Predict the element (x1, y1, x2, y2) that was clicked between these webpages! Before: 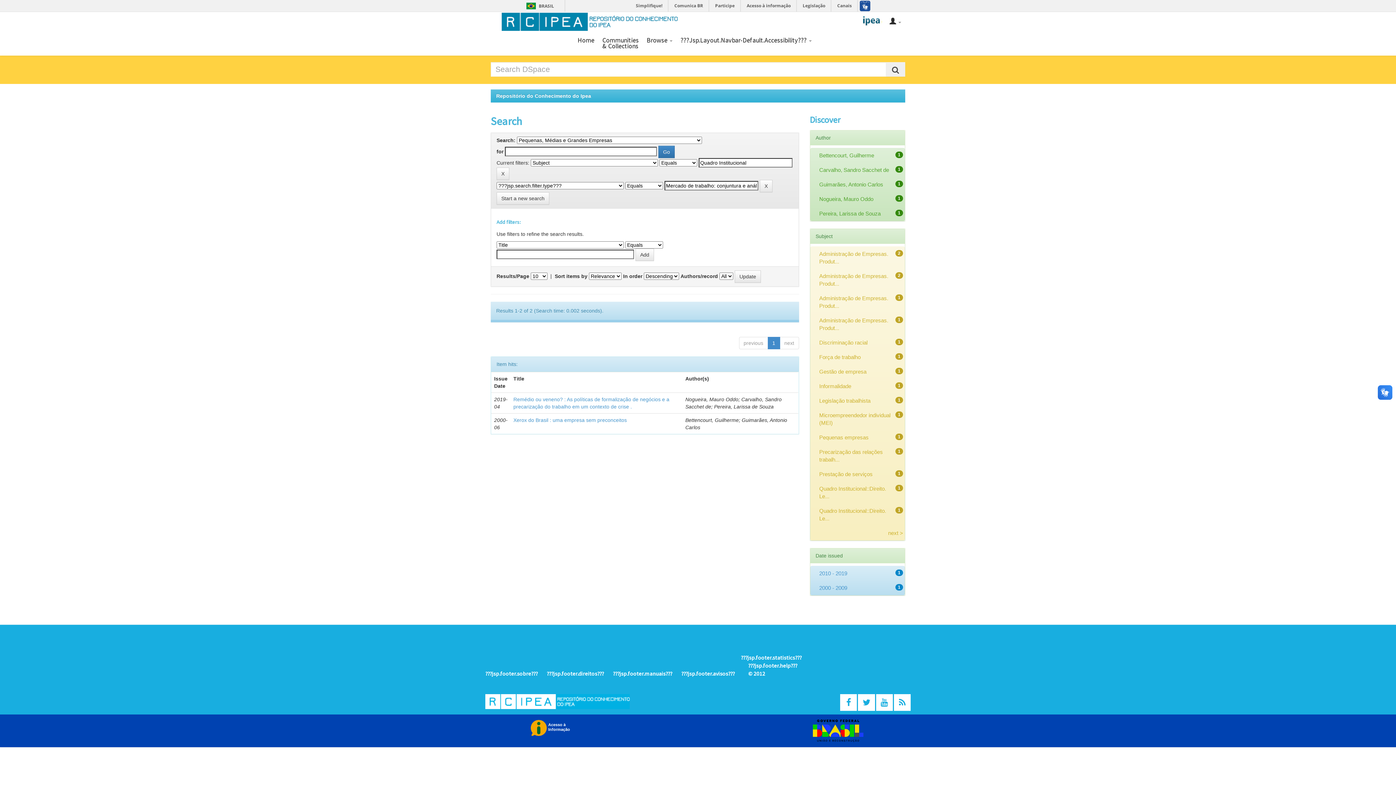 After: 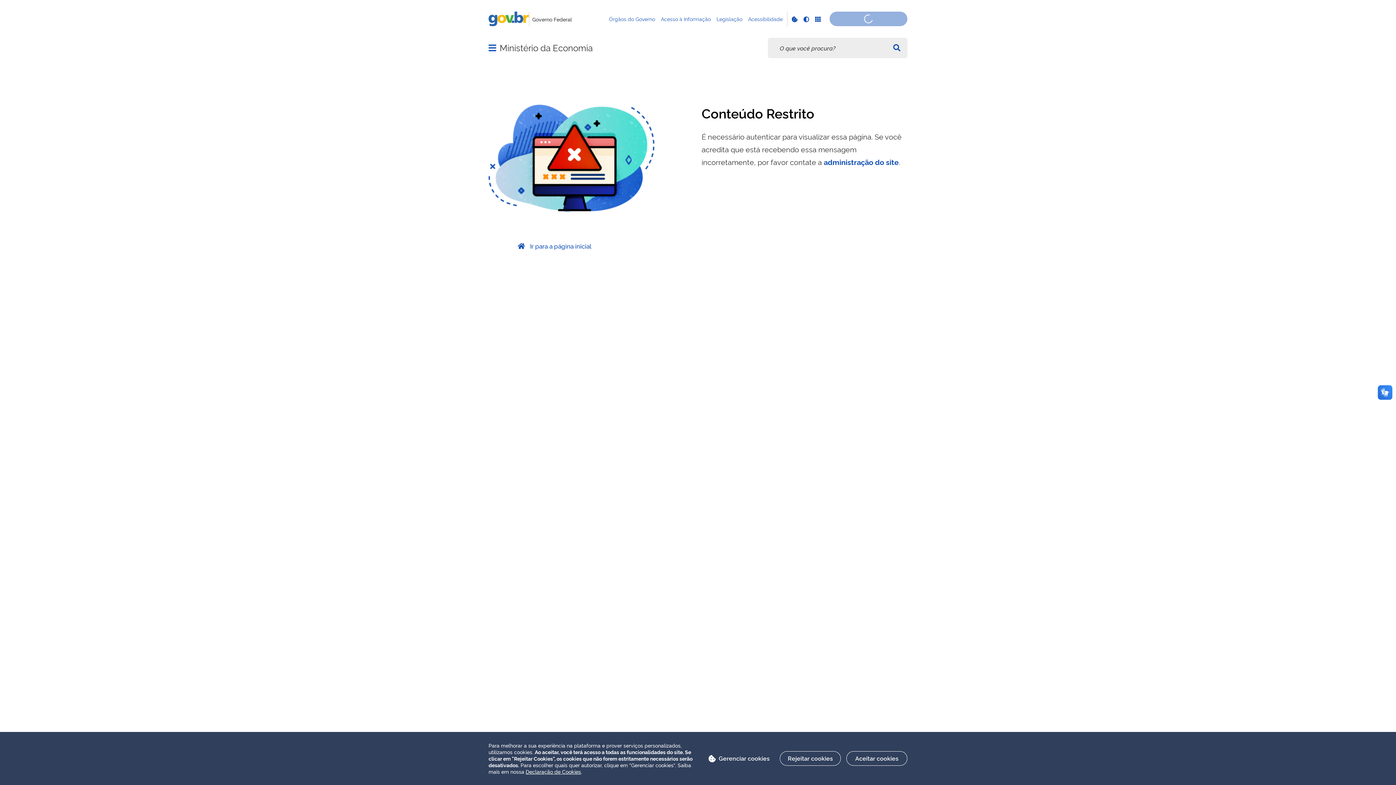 Action: label: Simplifique! bbox: (631, 0, 668, 11)